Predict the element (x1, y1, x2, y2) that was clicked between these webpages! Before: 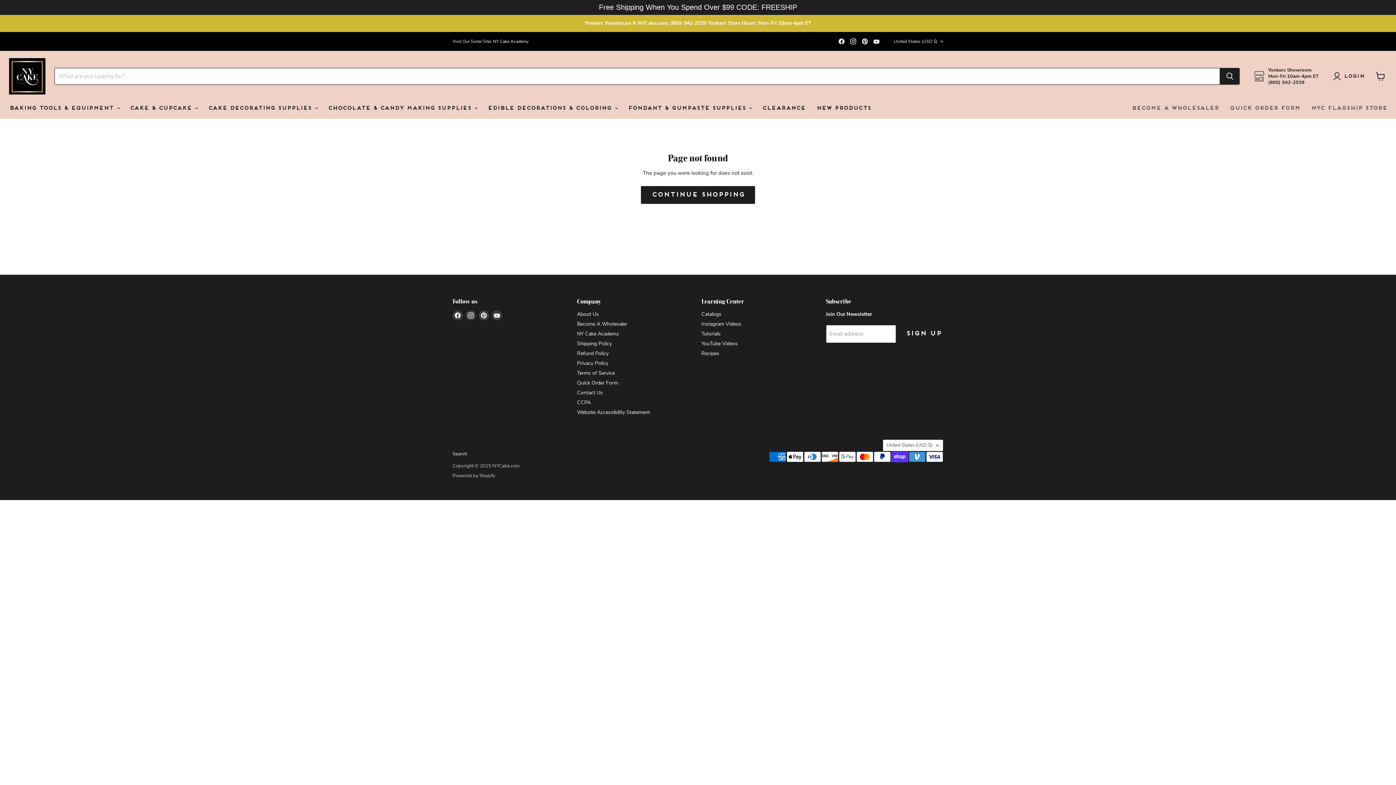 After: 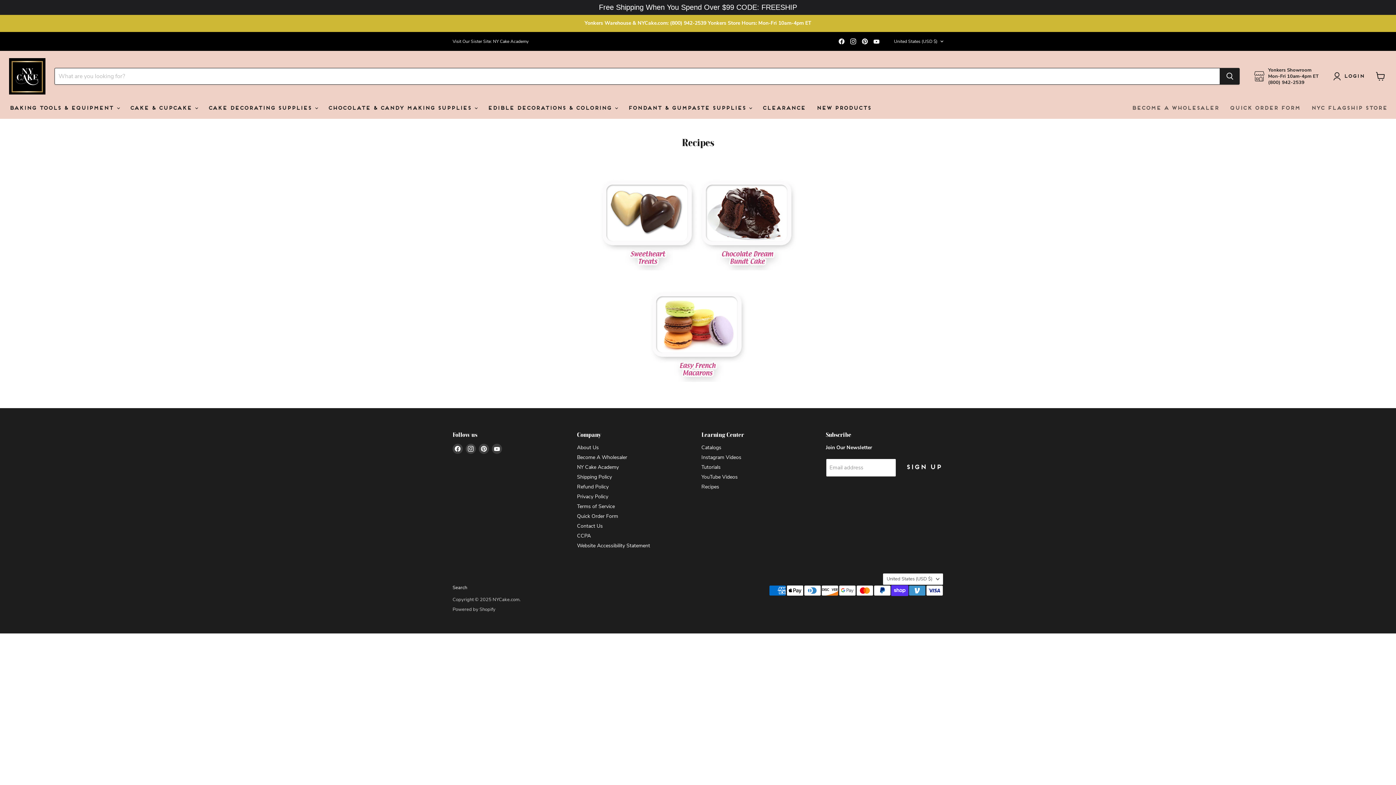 Action: label: Recipes bbox: (701, 350, 719, 356)